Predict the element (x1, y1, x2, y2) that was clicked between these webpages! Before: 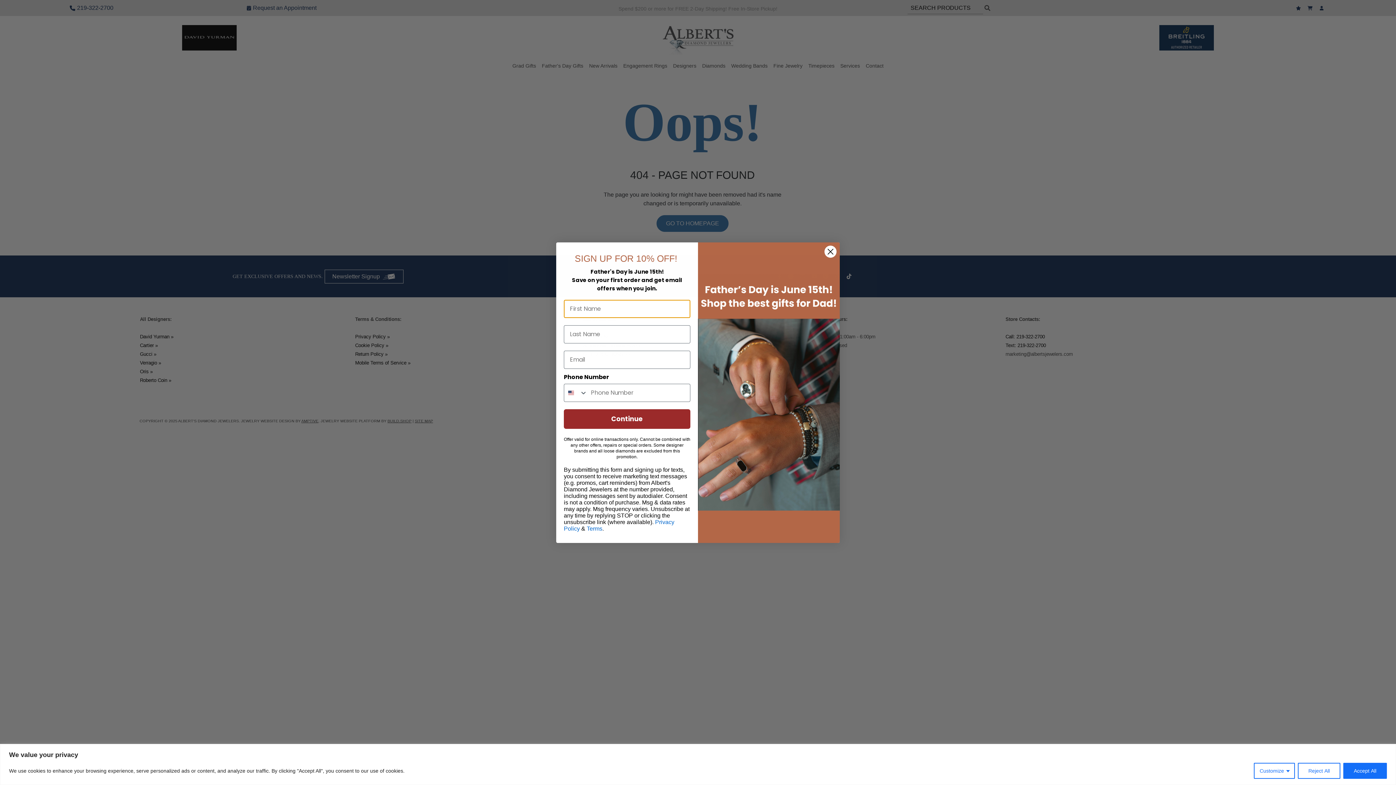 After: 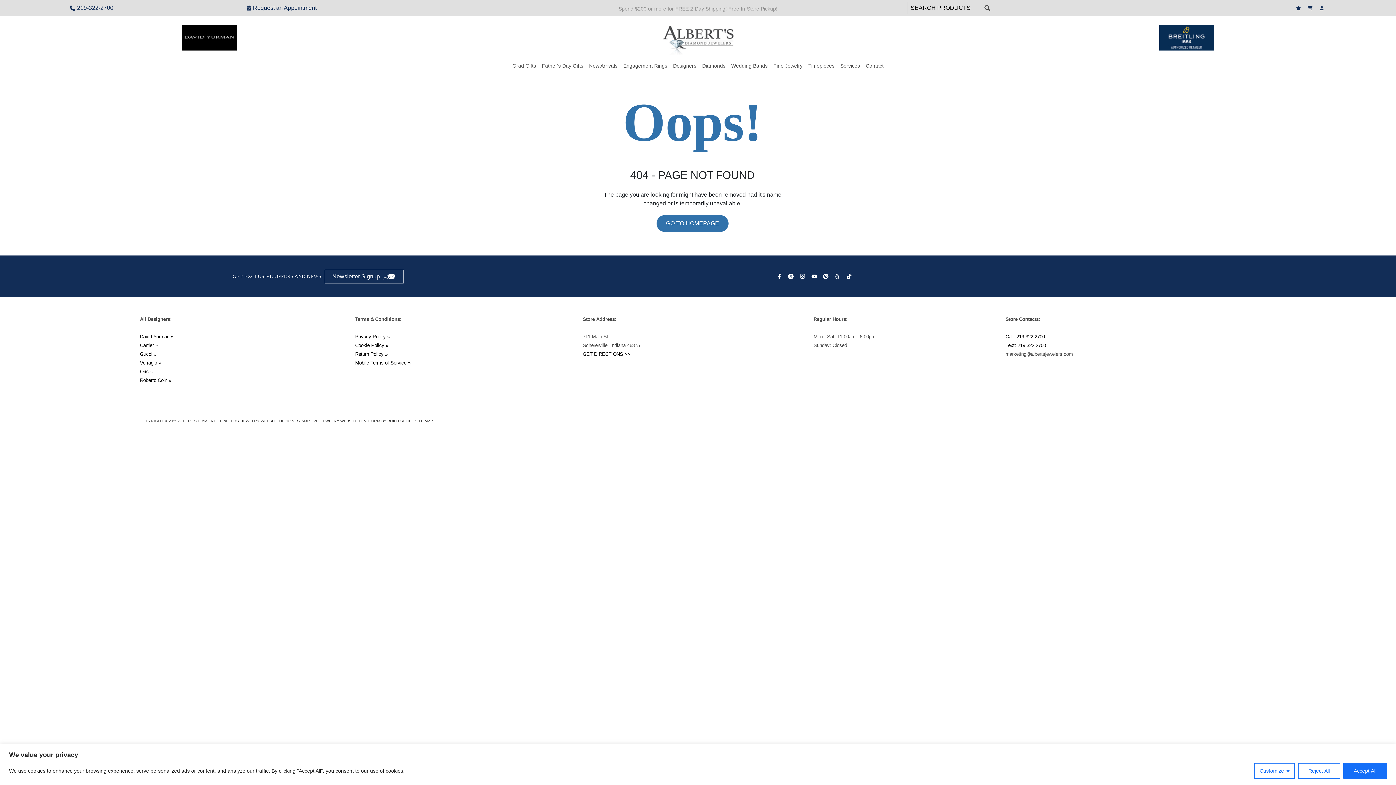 Action: bbox: (824, 291, 837, 303) label: Close dialog